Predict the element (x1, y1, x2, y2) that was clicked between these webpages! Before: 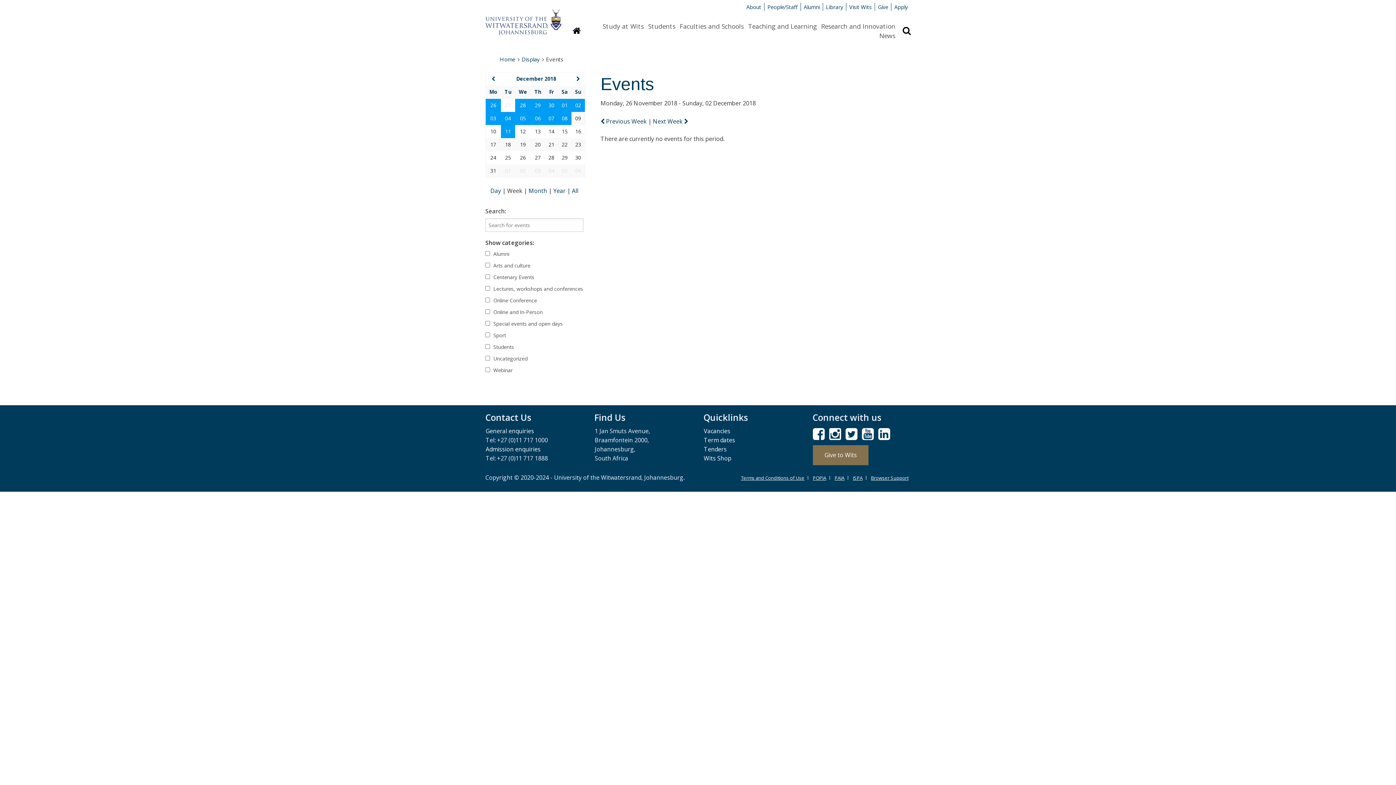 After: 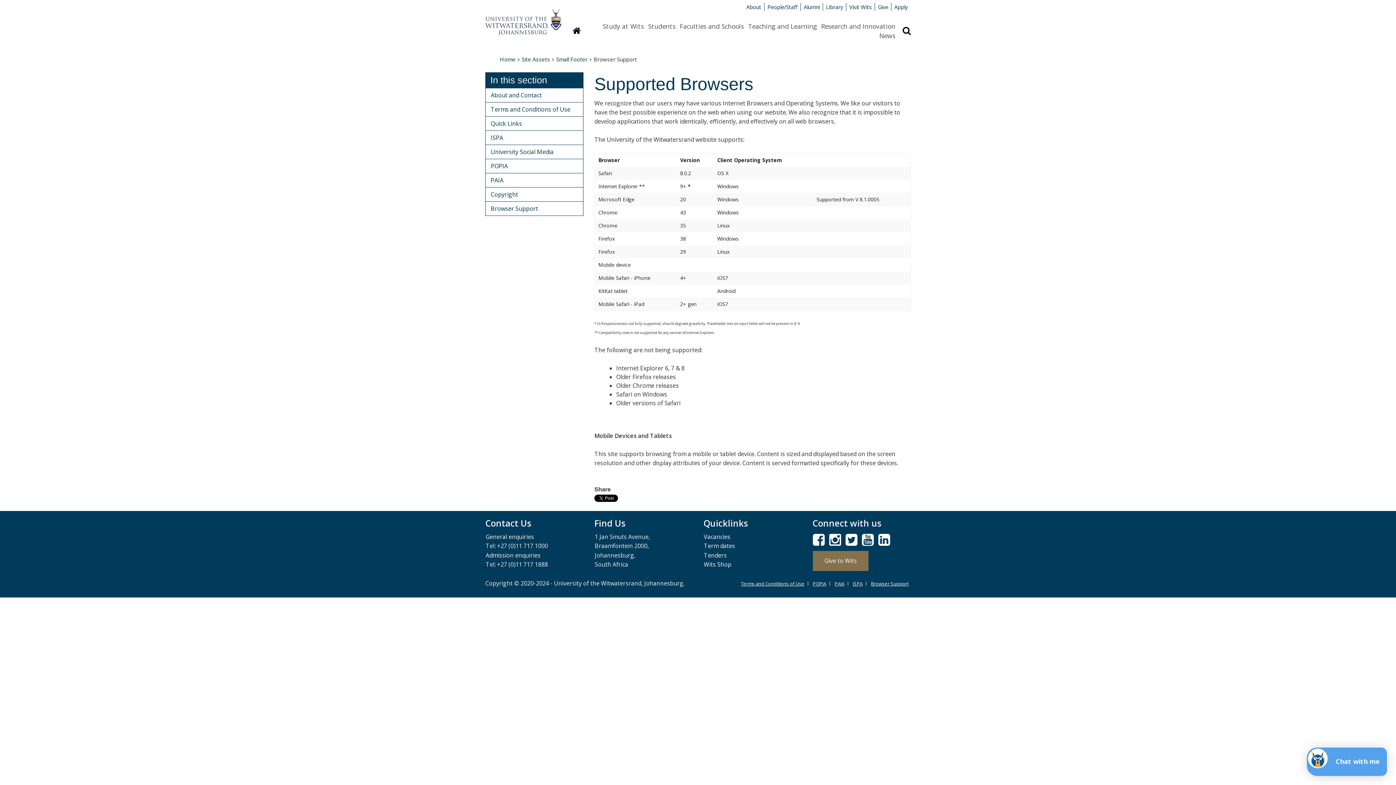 Action: bbox: (871, 474, 910, 481) label: Browser Support